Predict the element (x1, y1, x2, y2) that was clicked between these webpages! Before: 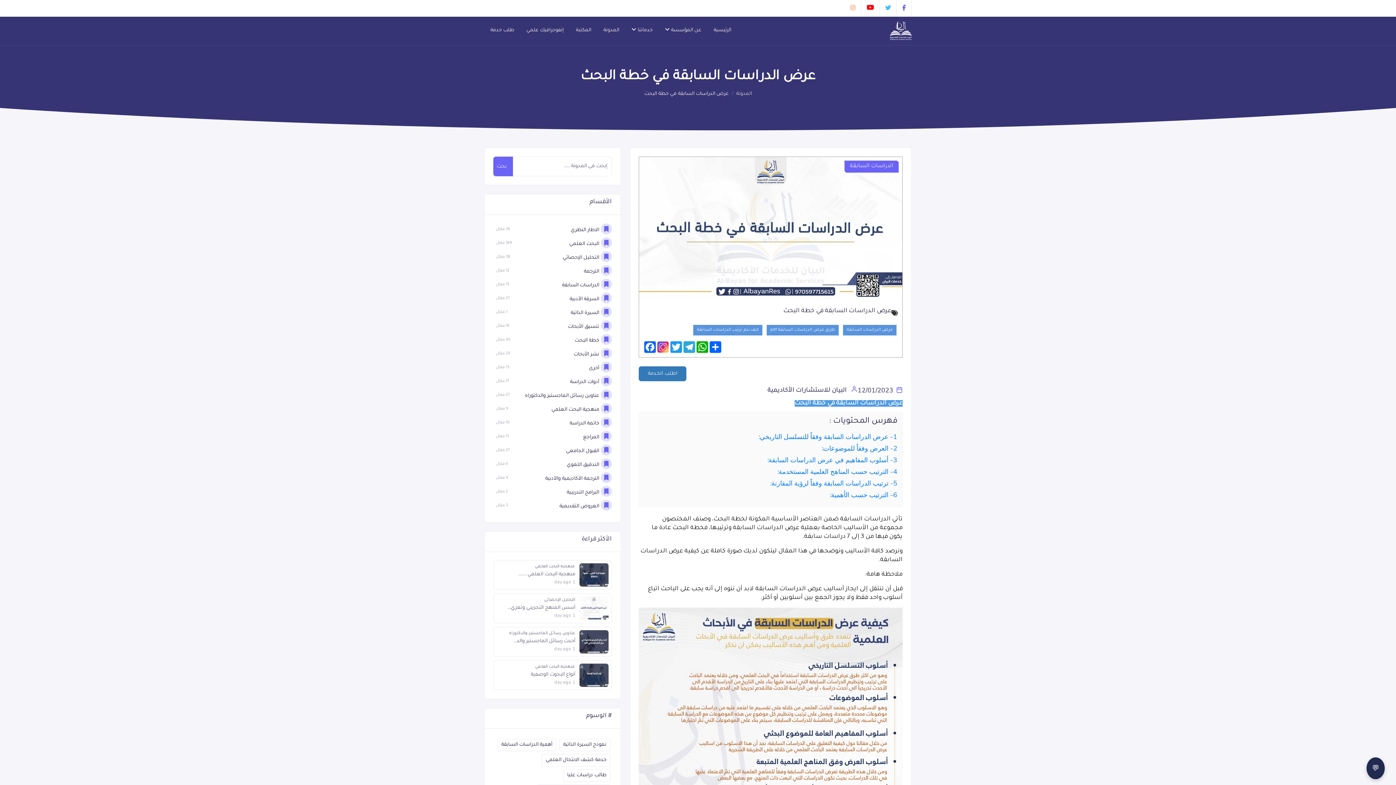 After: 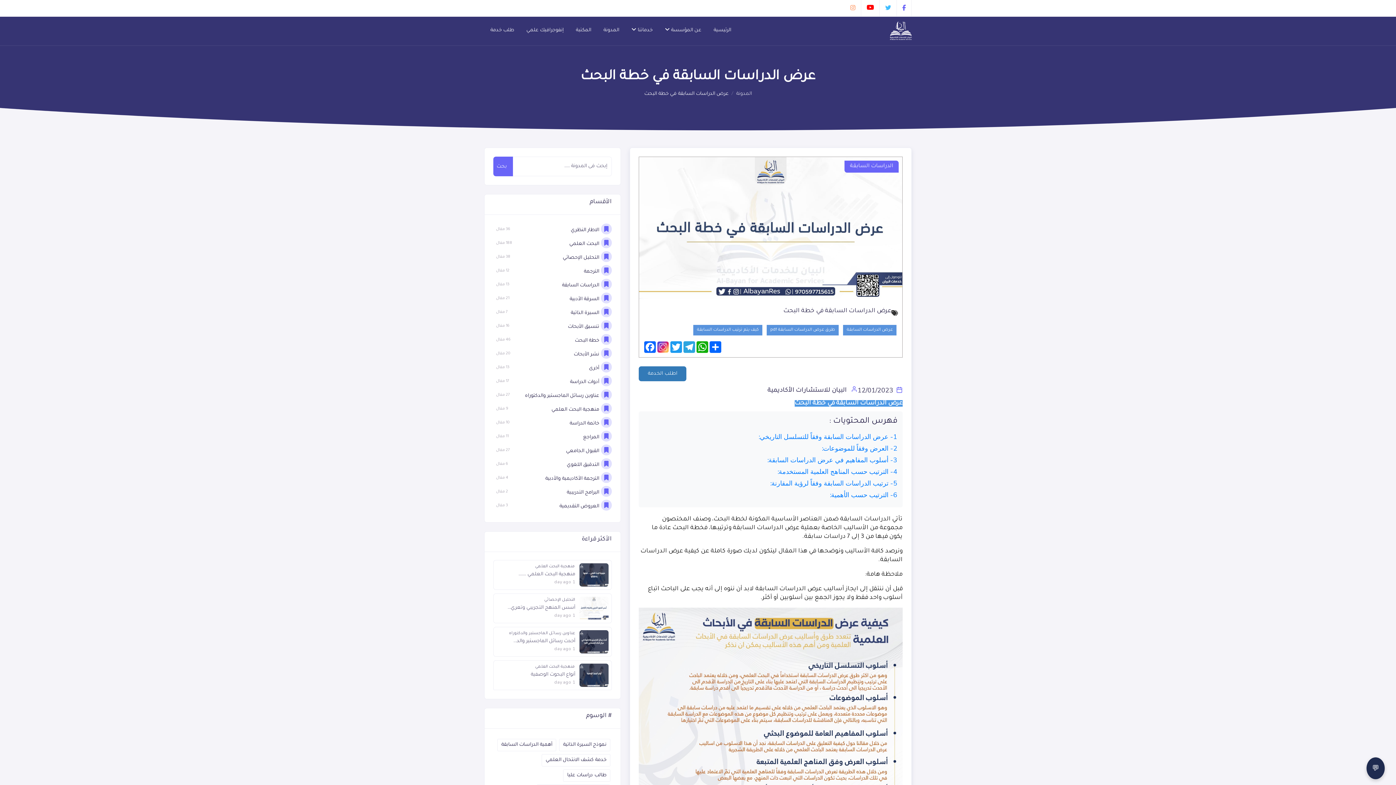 Action: bbox: (656, 341, 669, 353)